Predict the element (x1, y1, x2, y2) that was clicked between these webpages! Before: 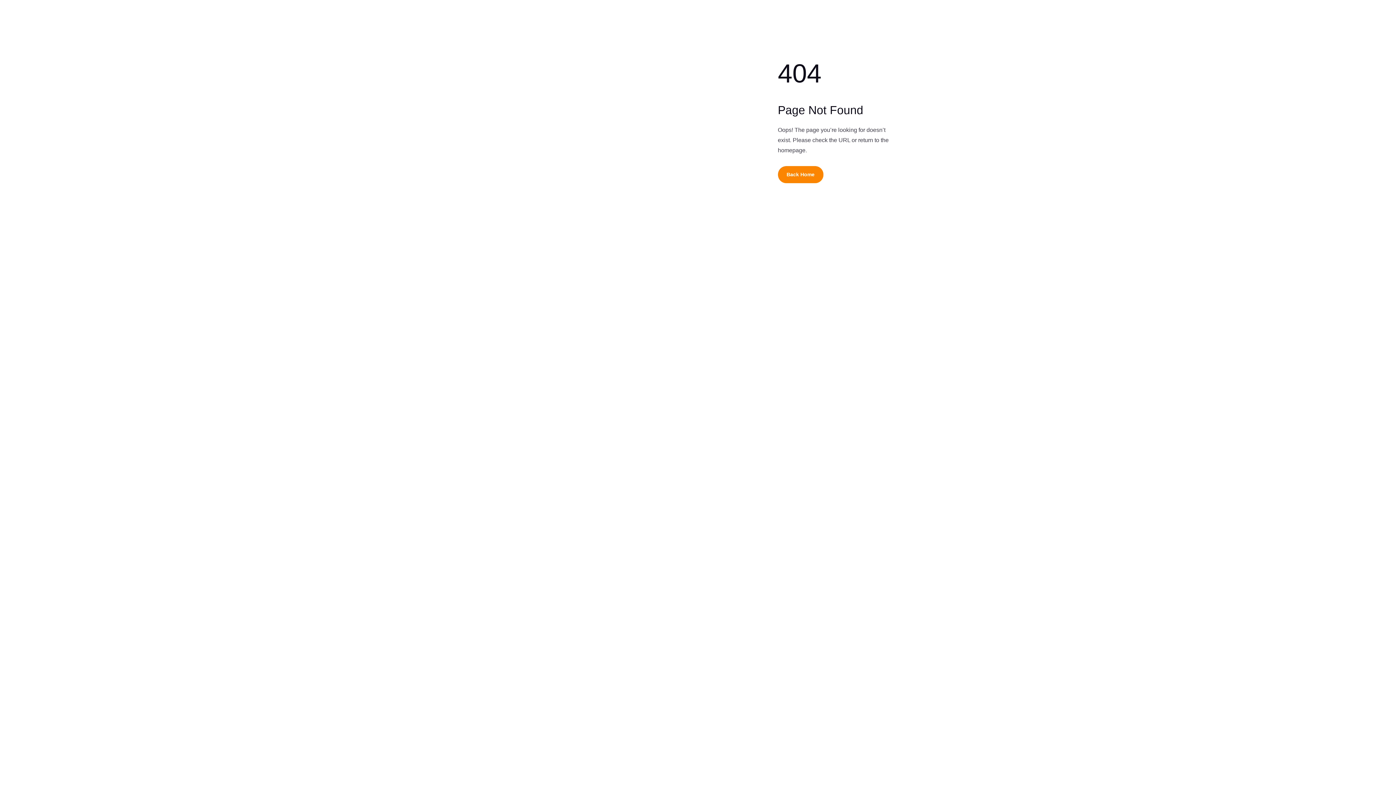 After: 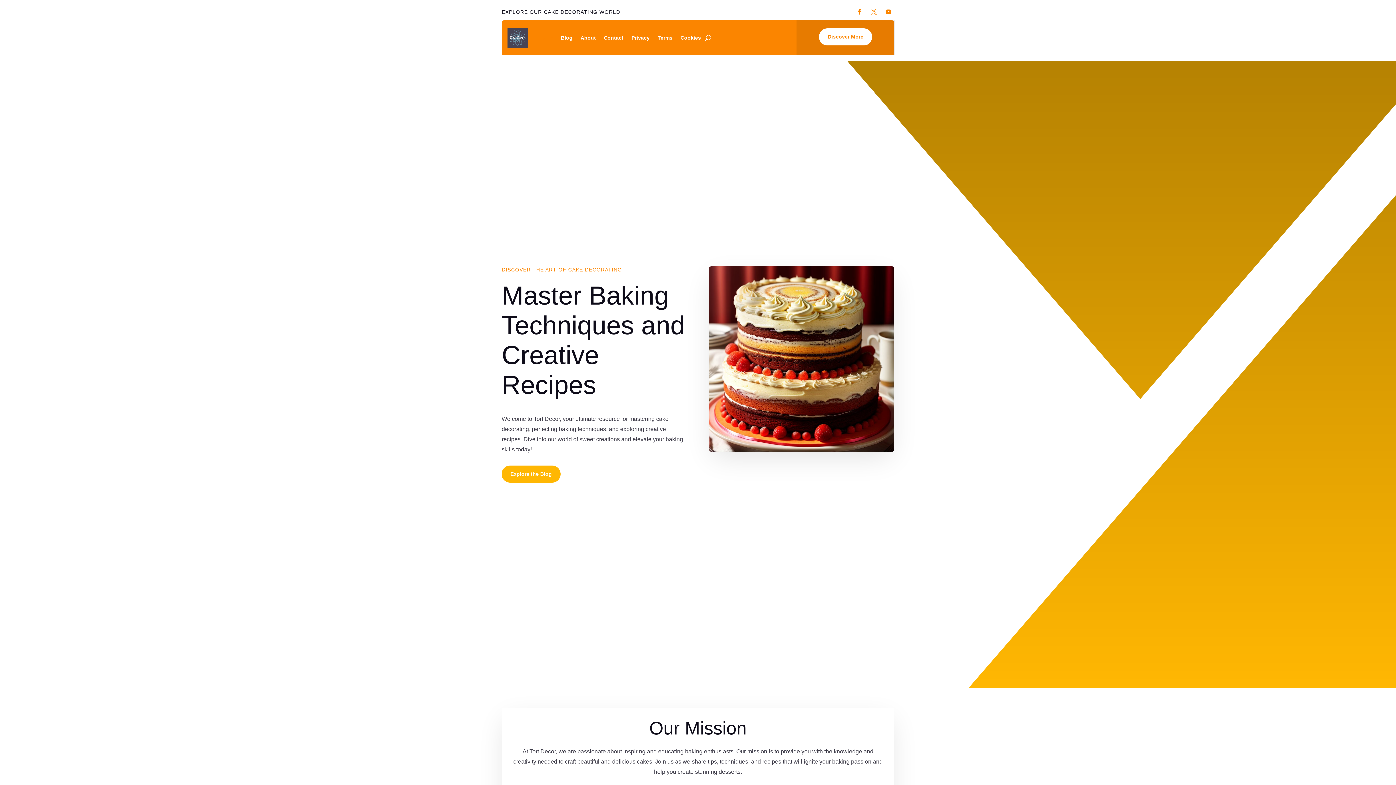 Action: bbox: (778, 166, 823, 183) label: Back Home